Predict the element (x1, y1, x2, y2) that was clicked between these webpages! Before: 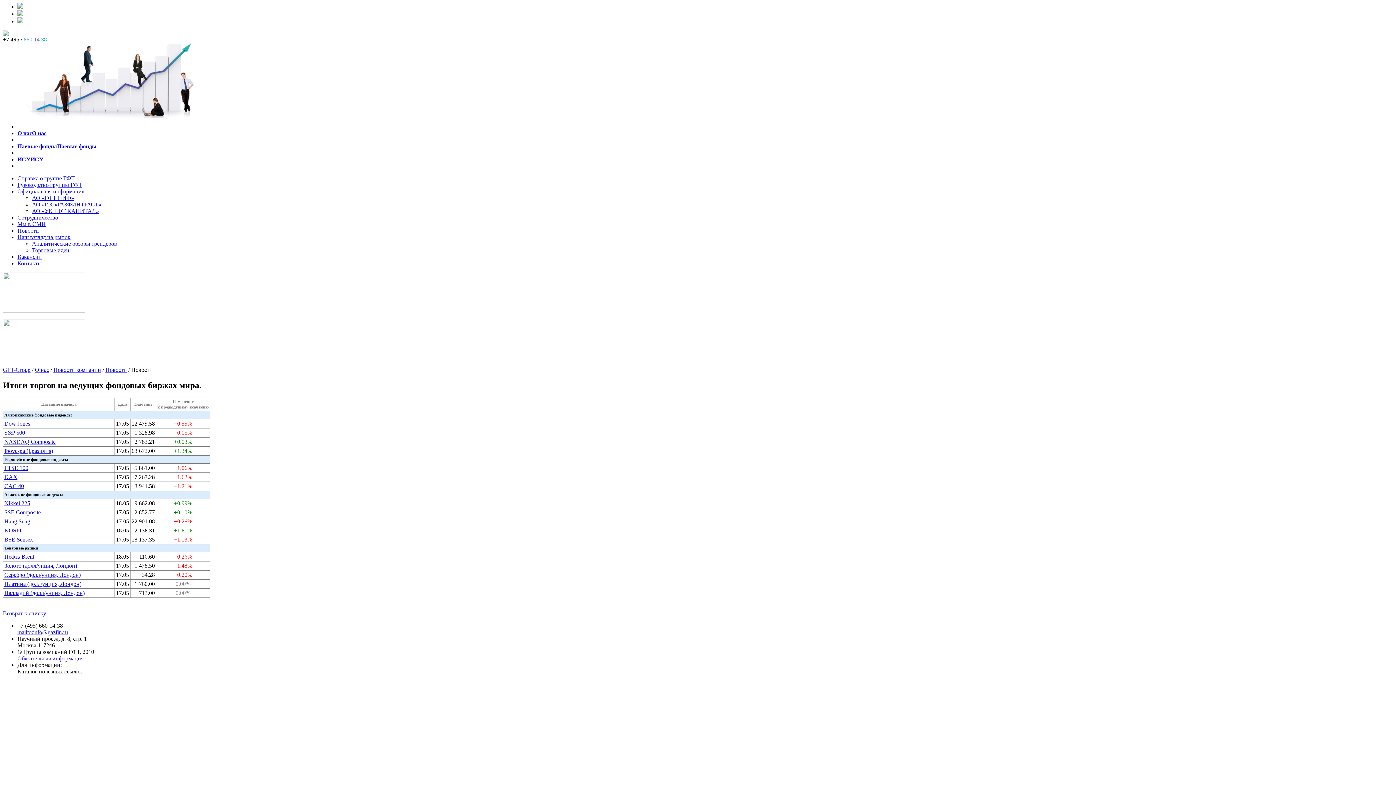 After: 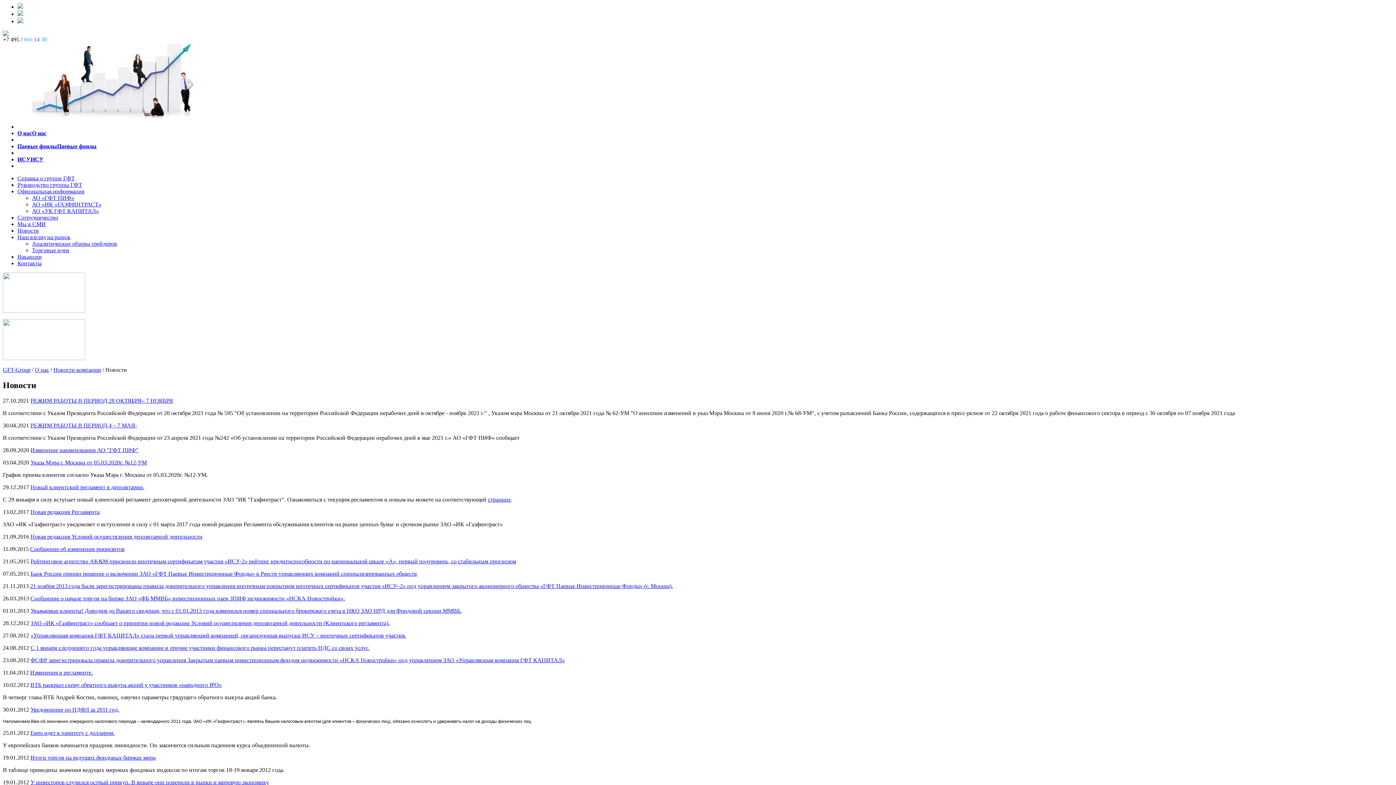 Action: label: Возврат к списку bbox: (2, 610, 46, 616)